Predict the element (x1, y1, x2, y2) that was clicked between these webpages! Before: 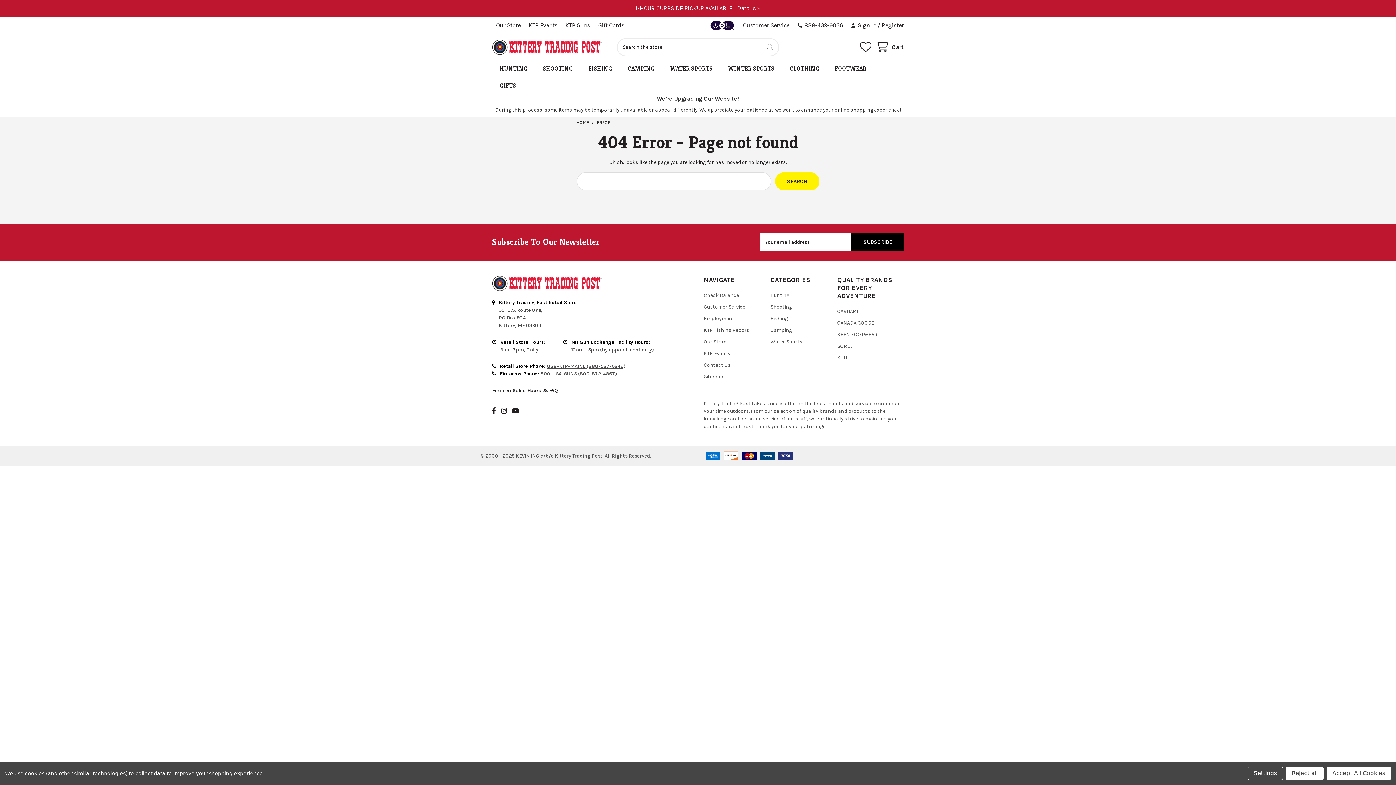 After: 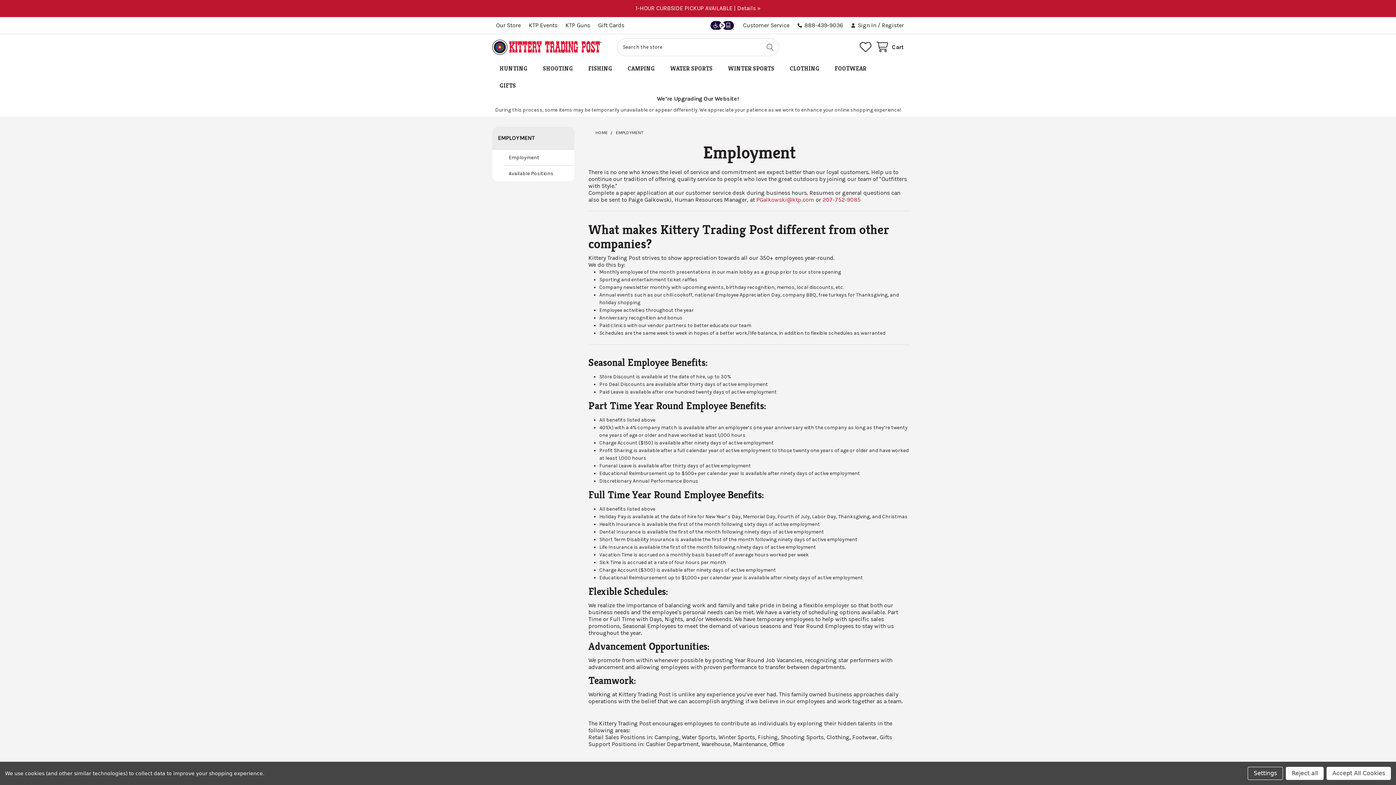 Action: bbox: (704, 315, 734, 321) label: Employment